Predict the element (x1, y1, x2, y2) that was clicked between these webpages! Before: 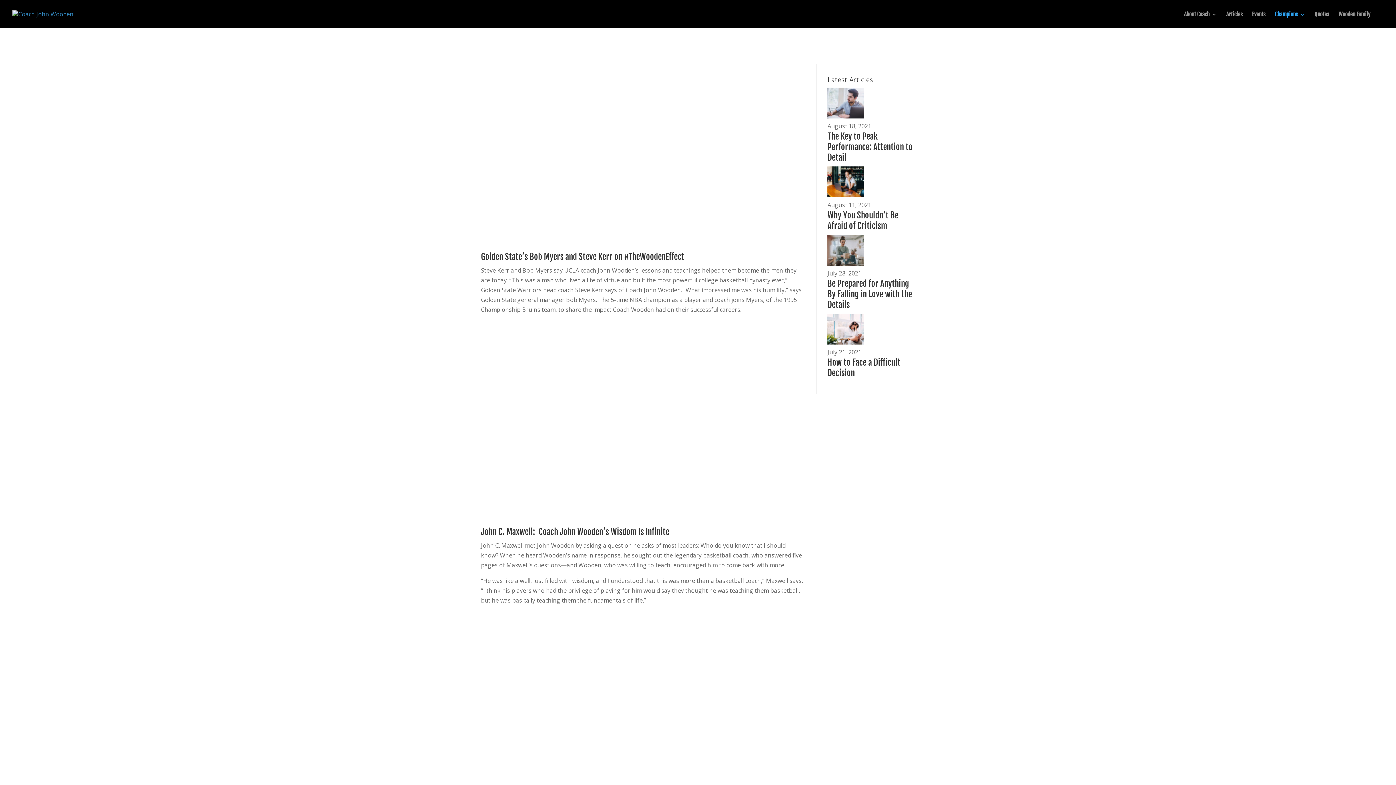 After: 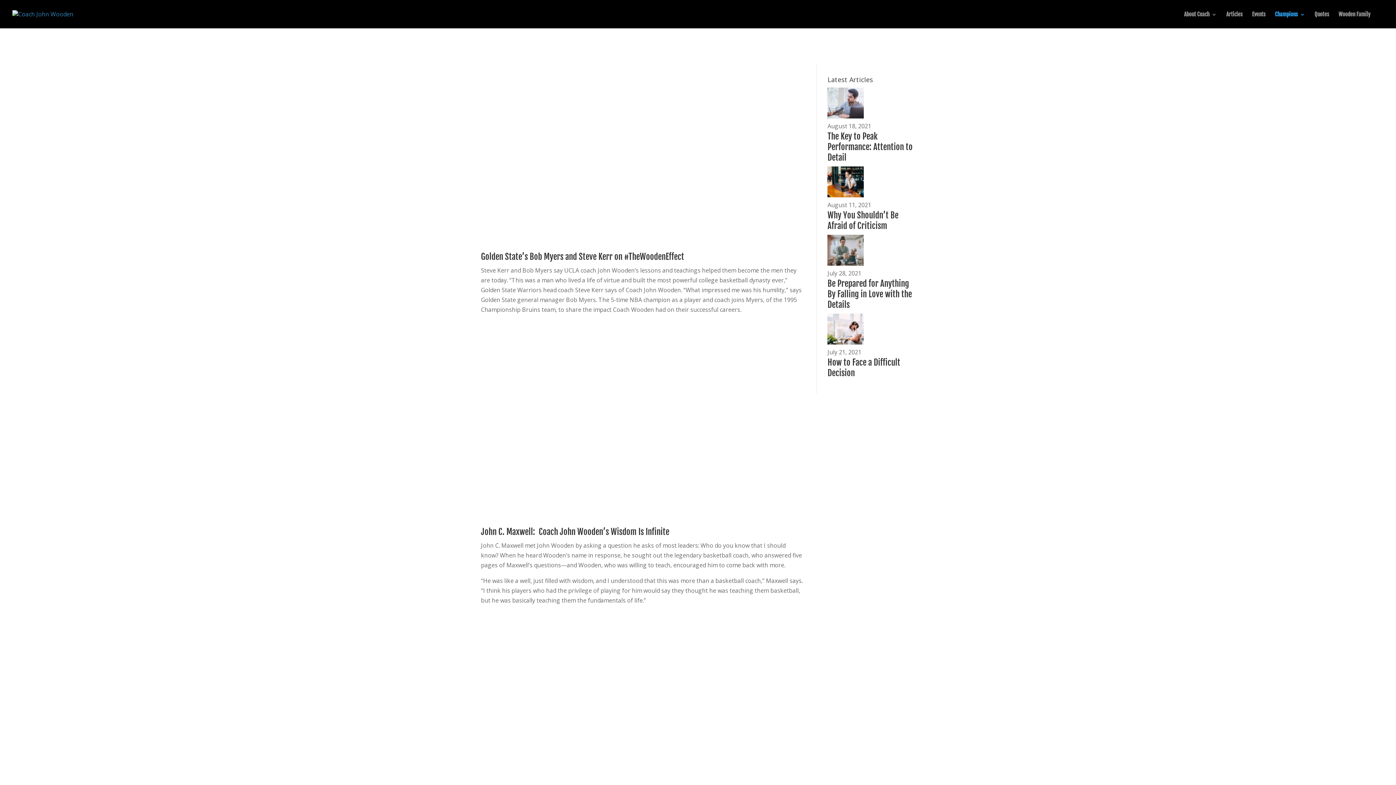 Action: label: Champions bbox: (1275, 12, 1305, 26)